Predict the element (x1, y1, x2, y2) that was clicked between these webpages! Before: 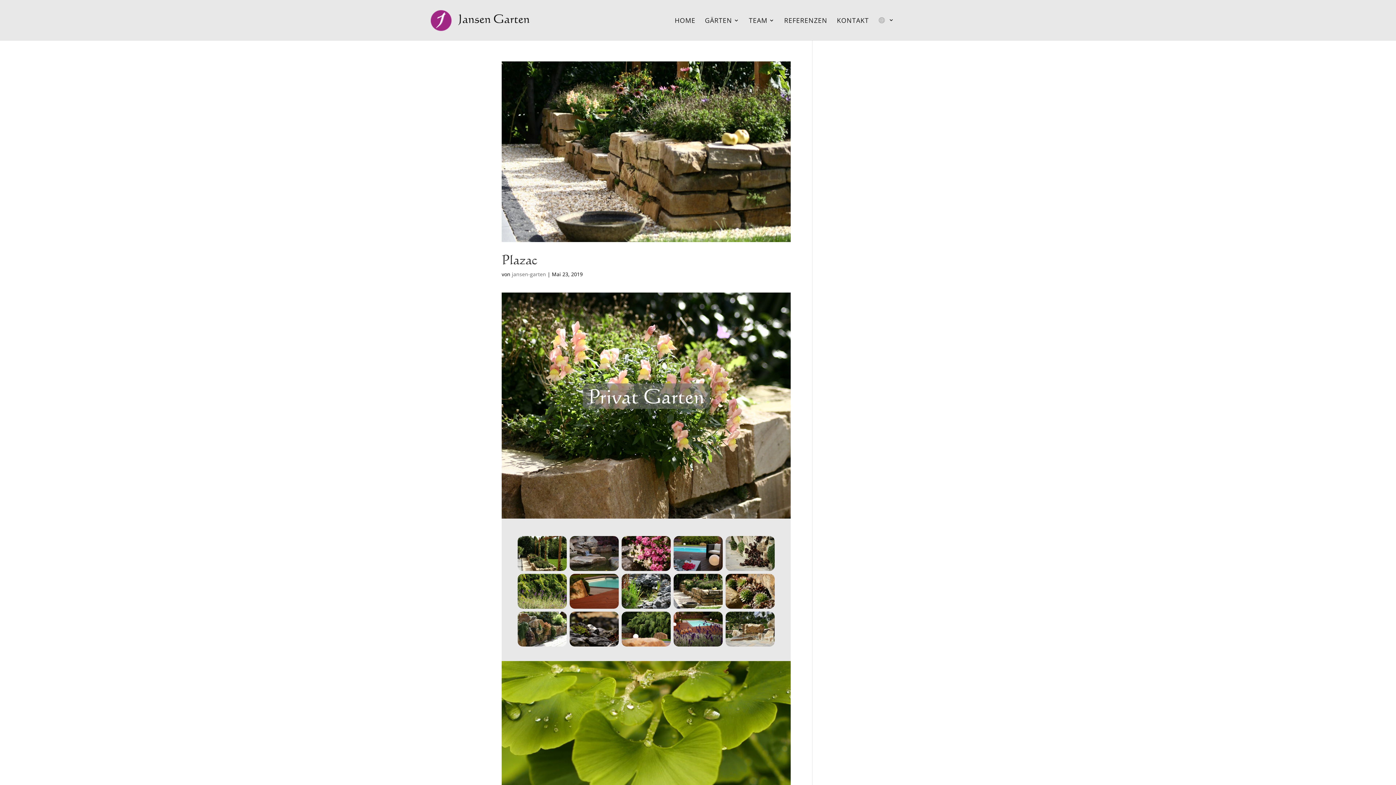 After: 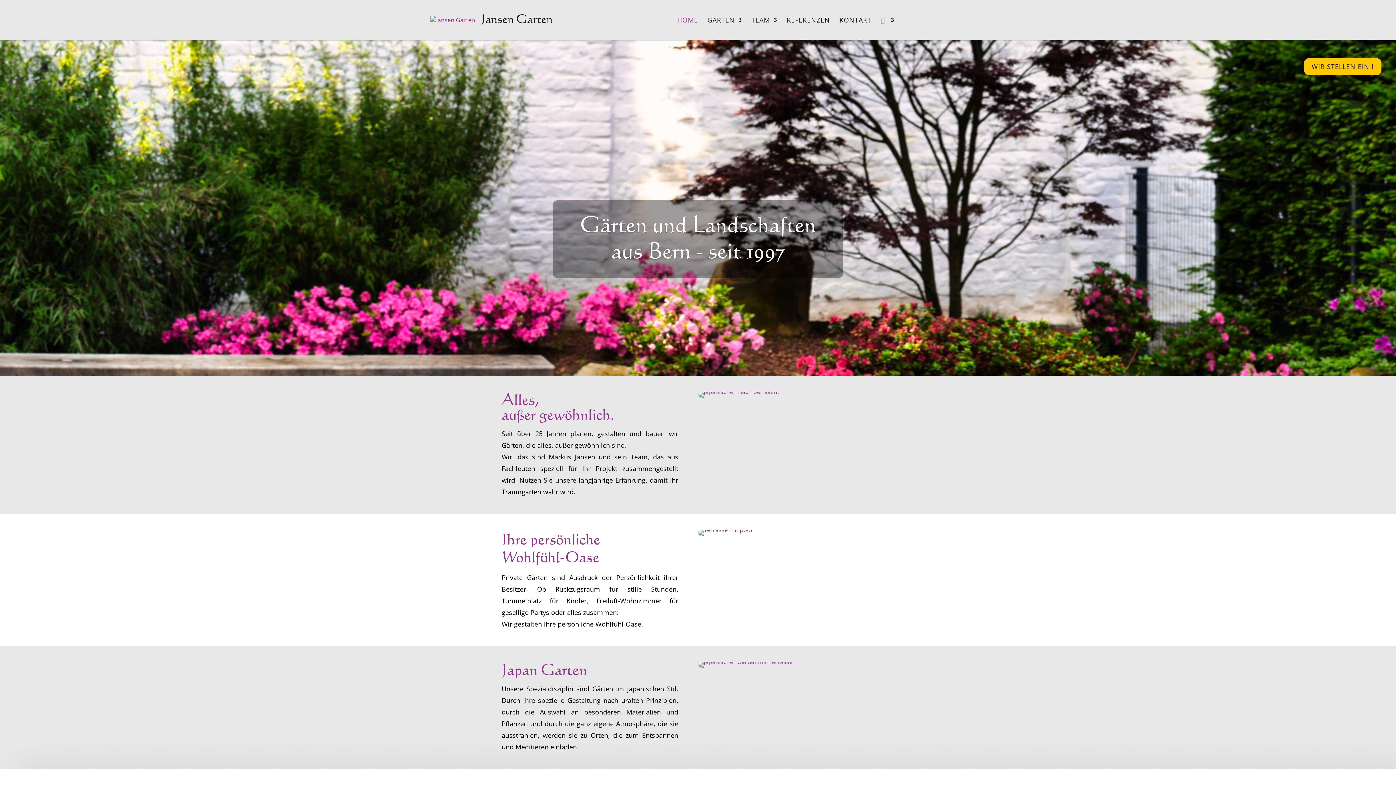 Action: bbox: (674, 17, 695, 40) label: HOME